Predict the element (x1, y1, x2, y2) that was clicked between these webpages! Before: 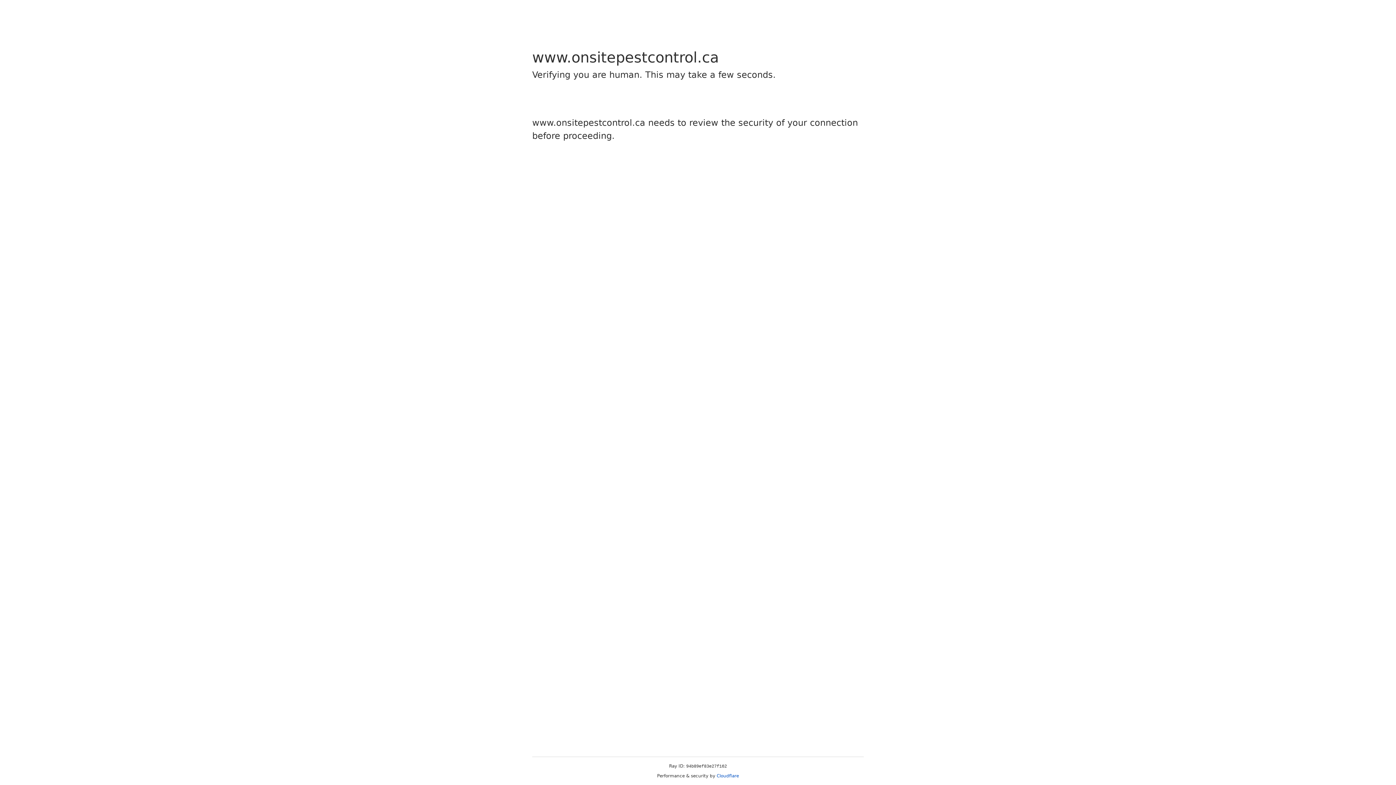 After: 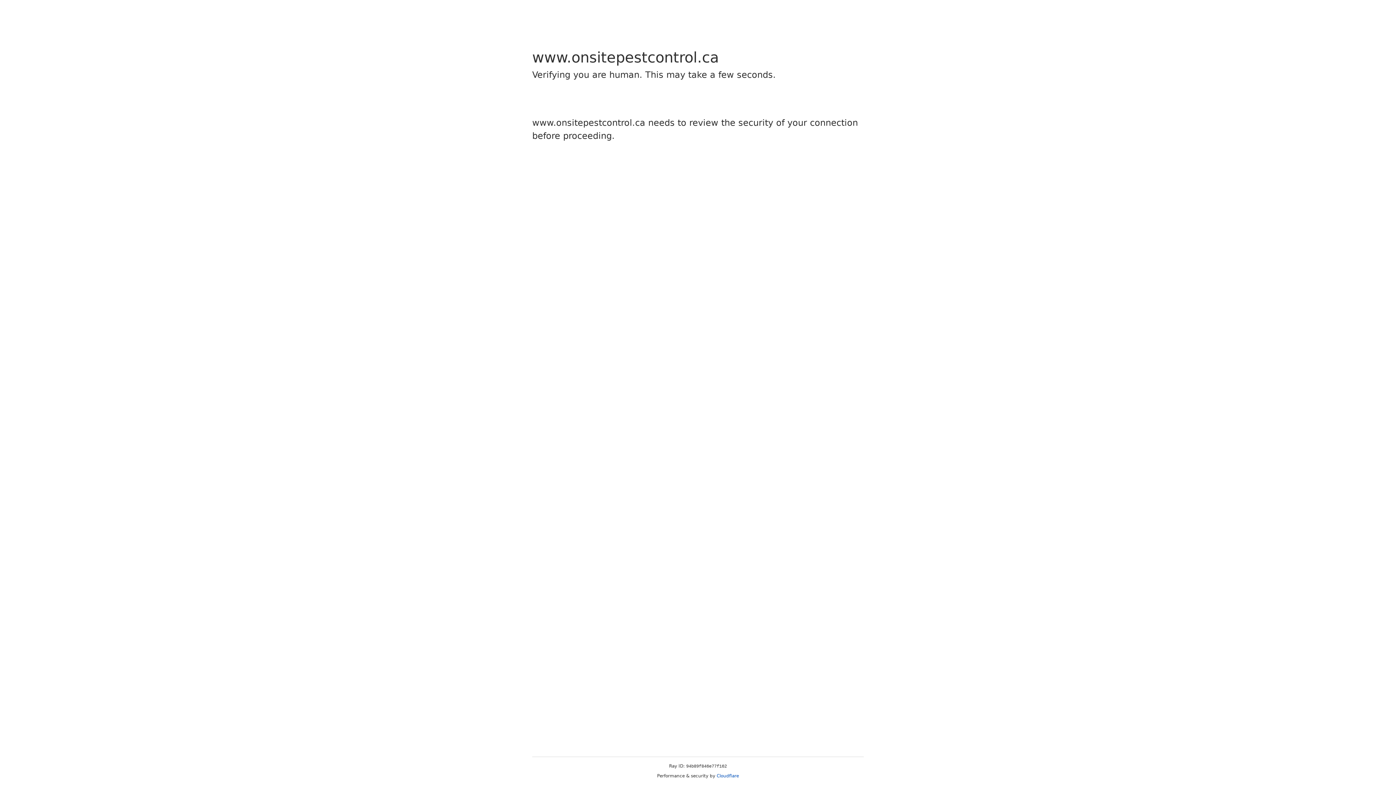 Action: label: Cloudflare bbox: (716, 773, 739, 778)